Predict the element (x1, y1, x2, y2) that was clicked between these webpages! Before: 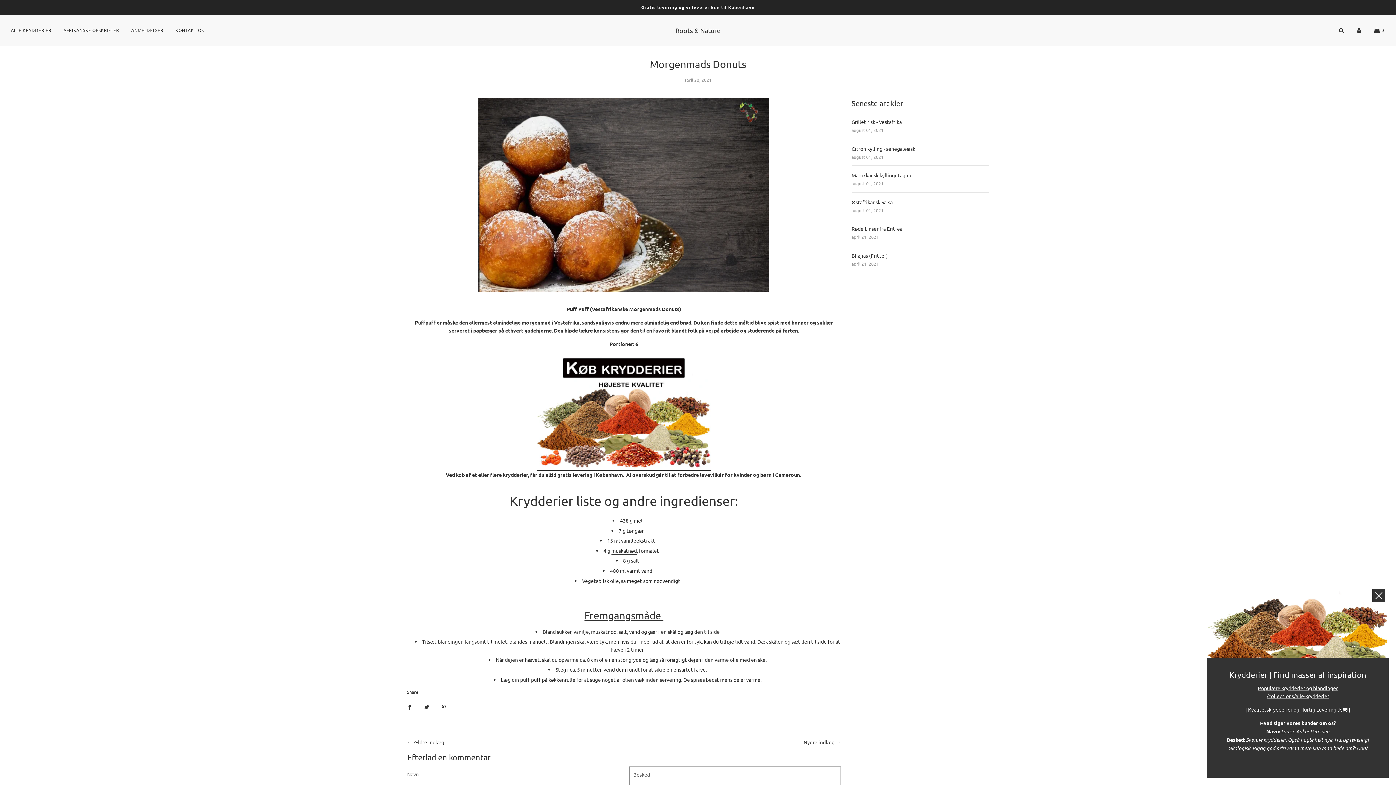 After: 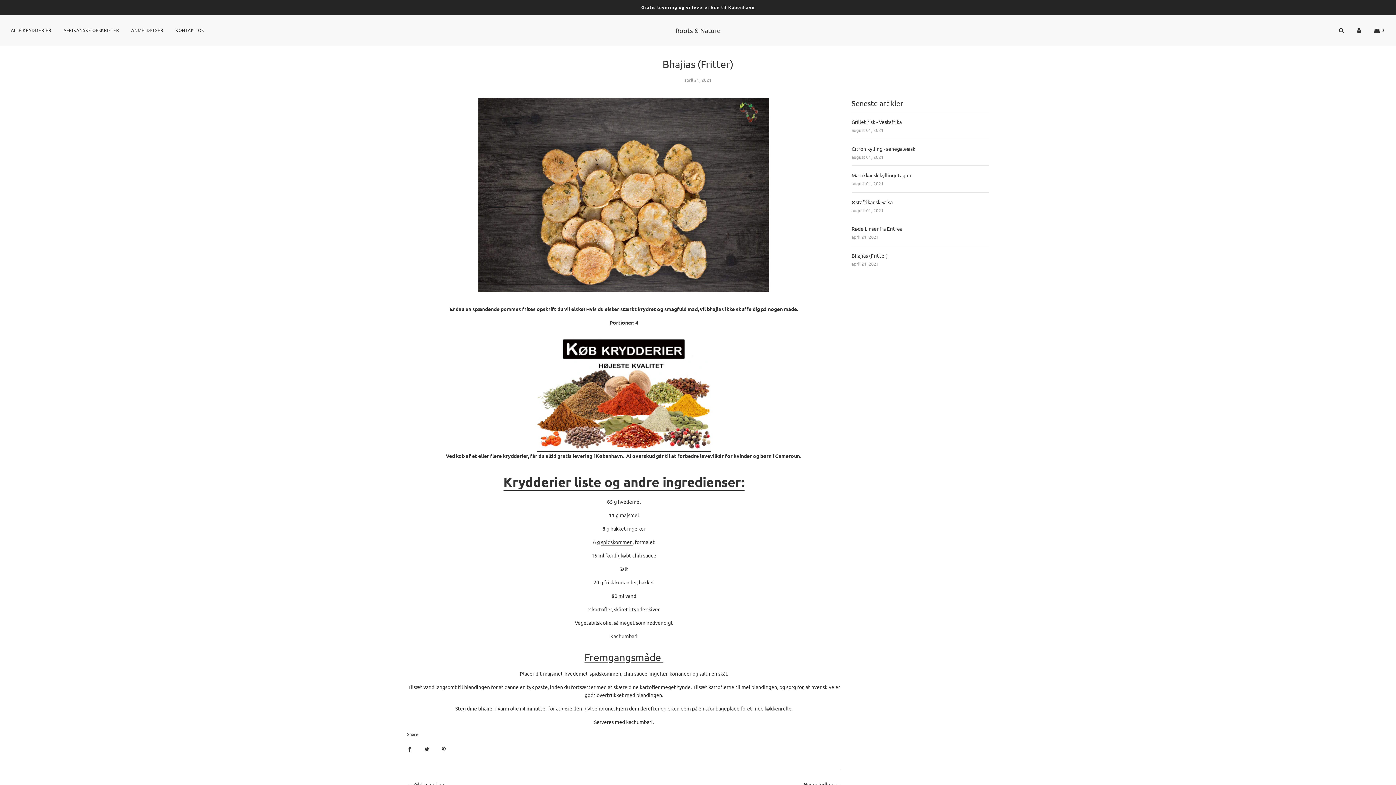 Action: bbox: (851, 252, 888, 258) label: Bhajias (Fritter)